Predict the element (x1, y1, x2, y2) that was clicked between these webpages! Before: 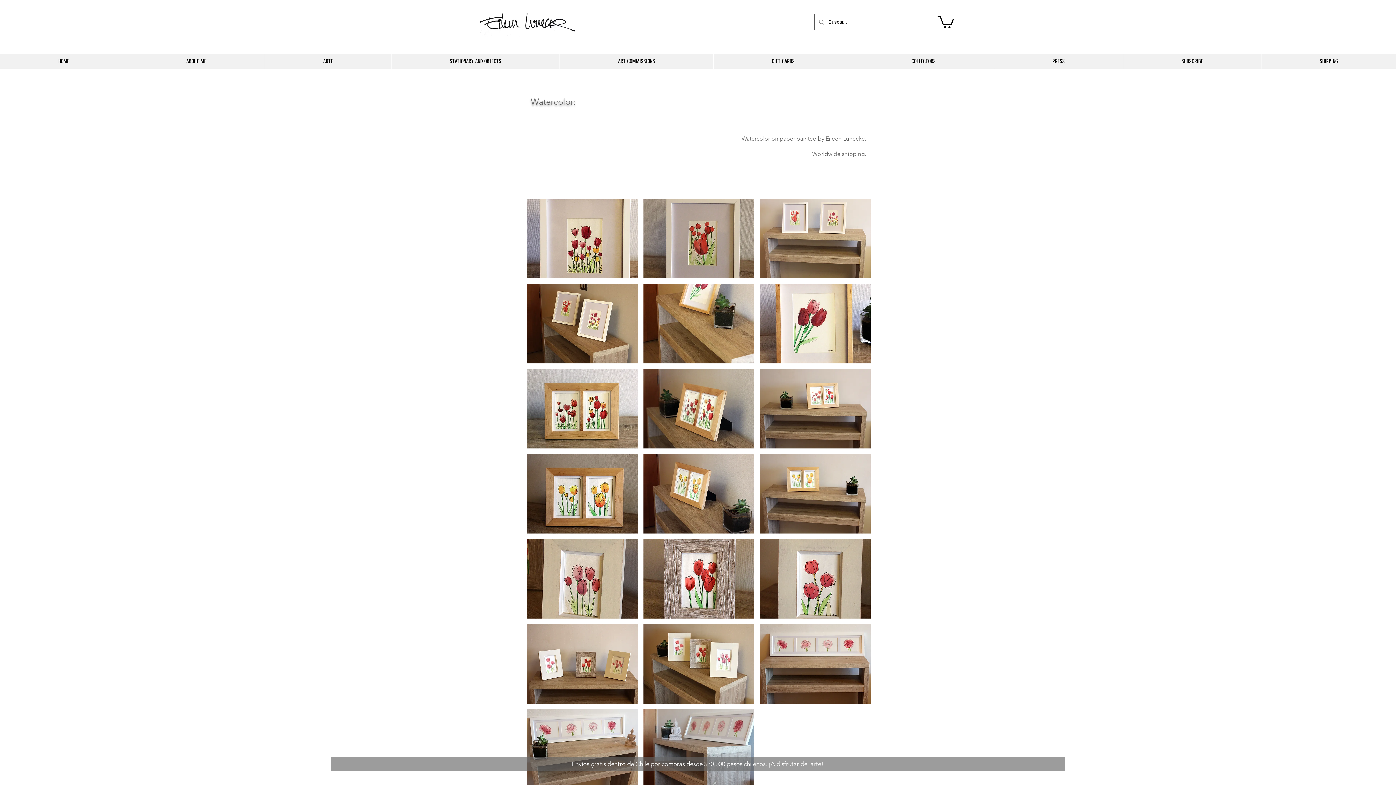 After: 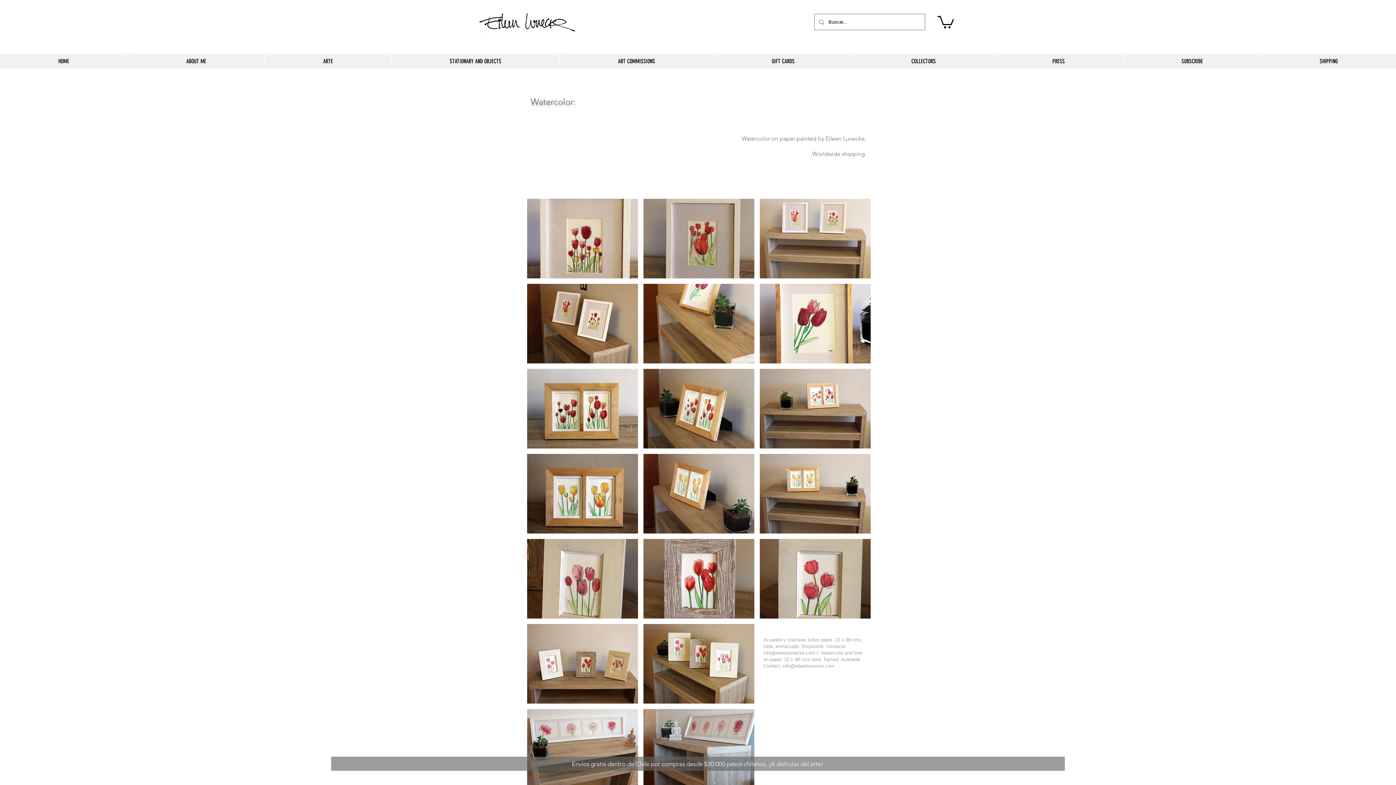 Action: label: Peonias bbox: (759, 624, 870, 704)